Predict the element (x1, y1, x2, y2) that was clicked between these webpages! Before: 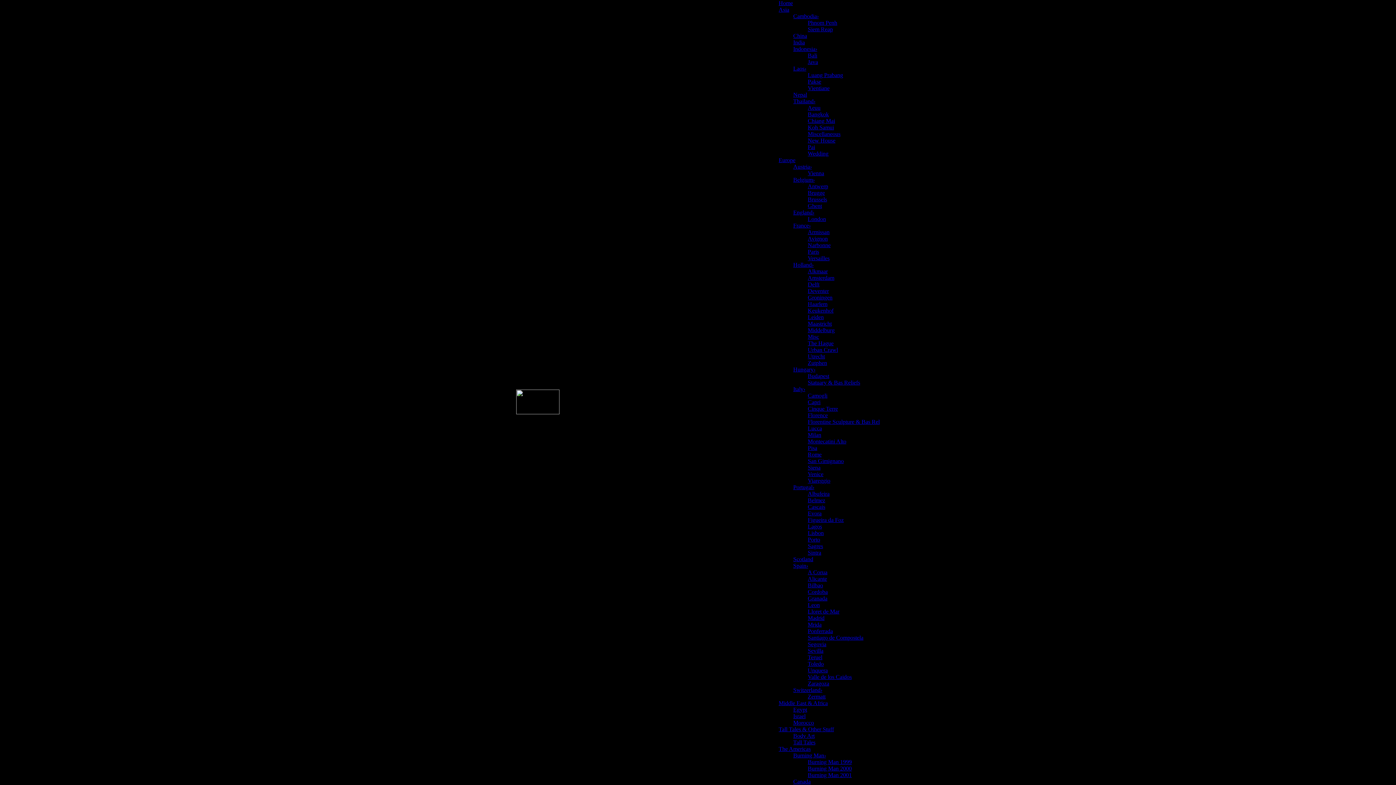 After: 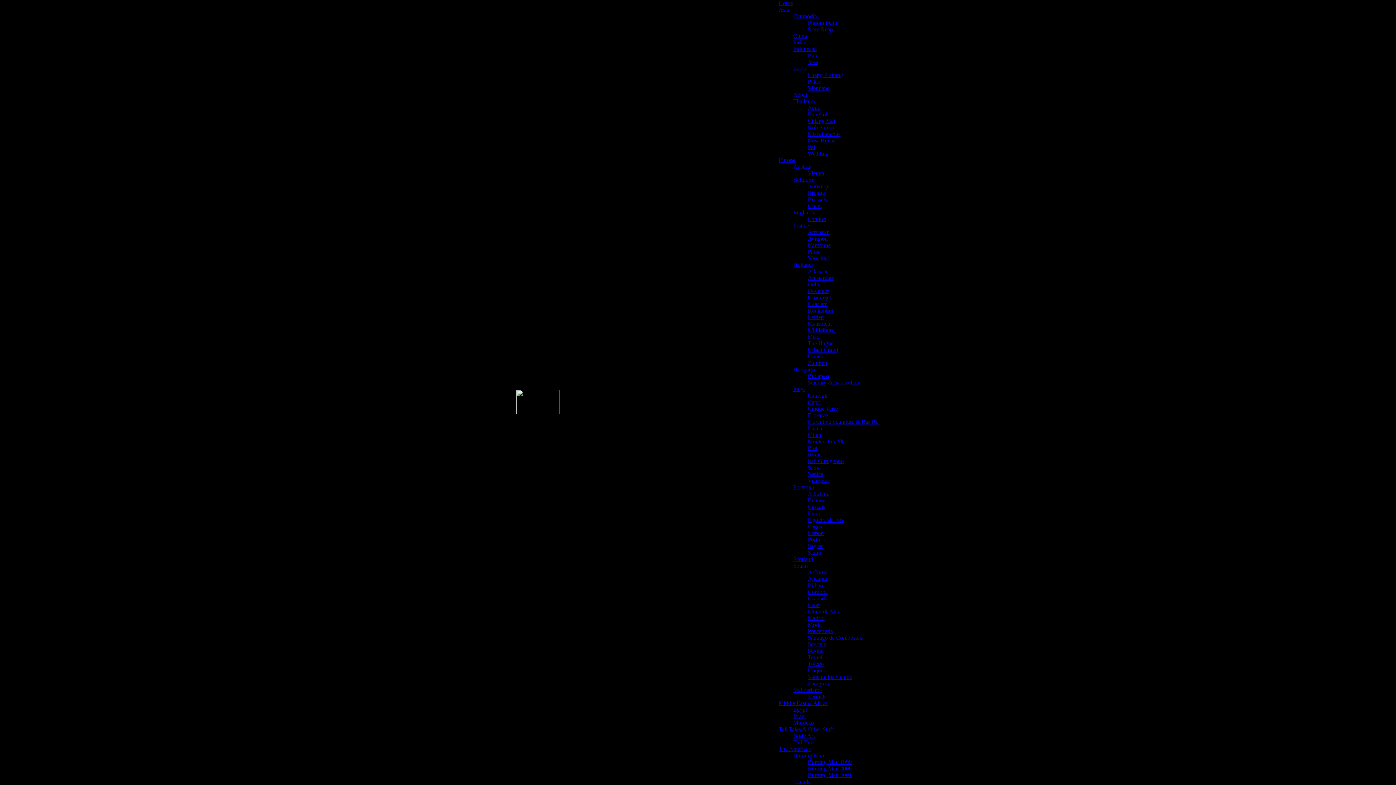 Action: bbox: (793, 209, 814, 215) label: England›